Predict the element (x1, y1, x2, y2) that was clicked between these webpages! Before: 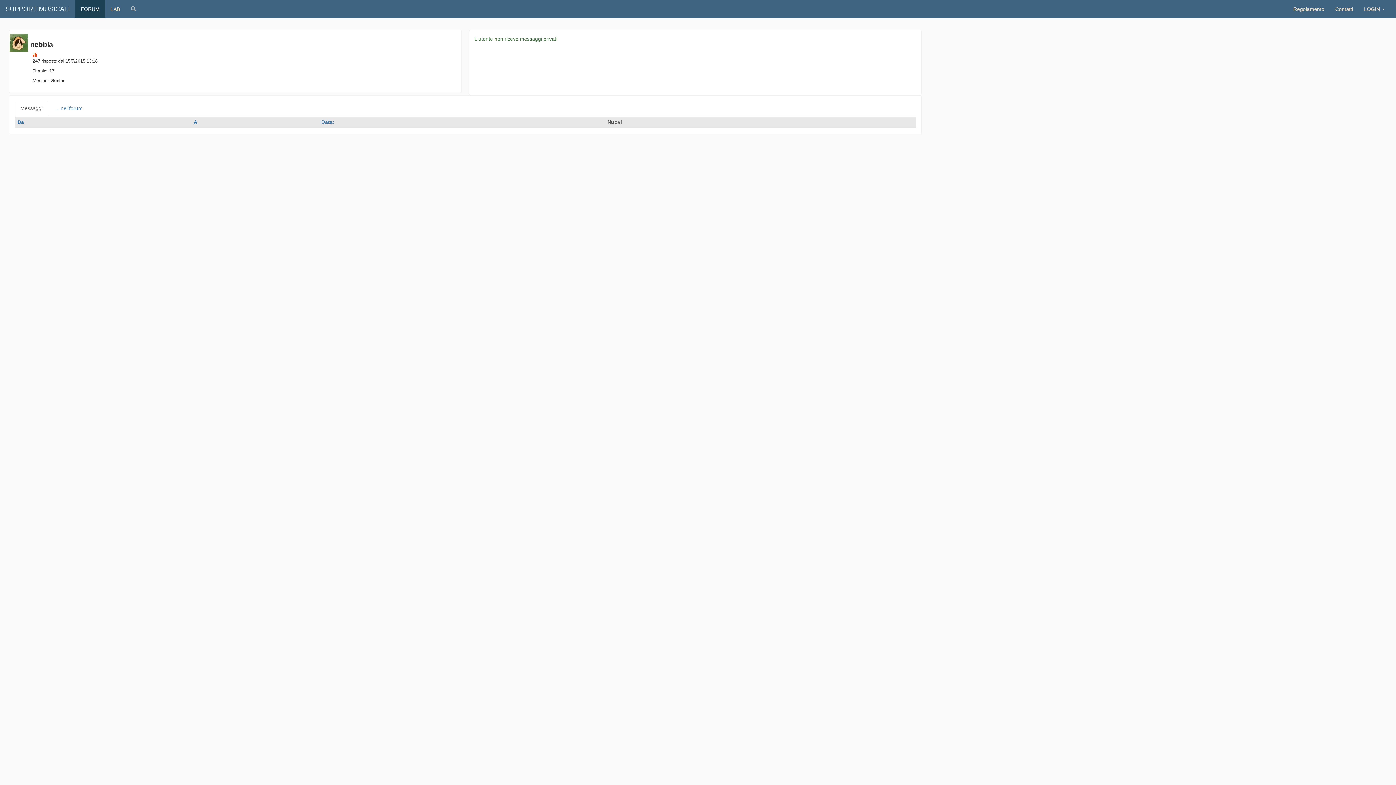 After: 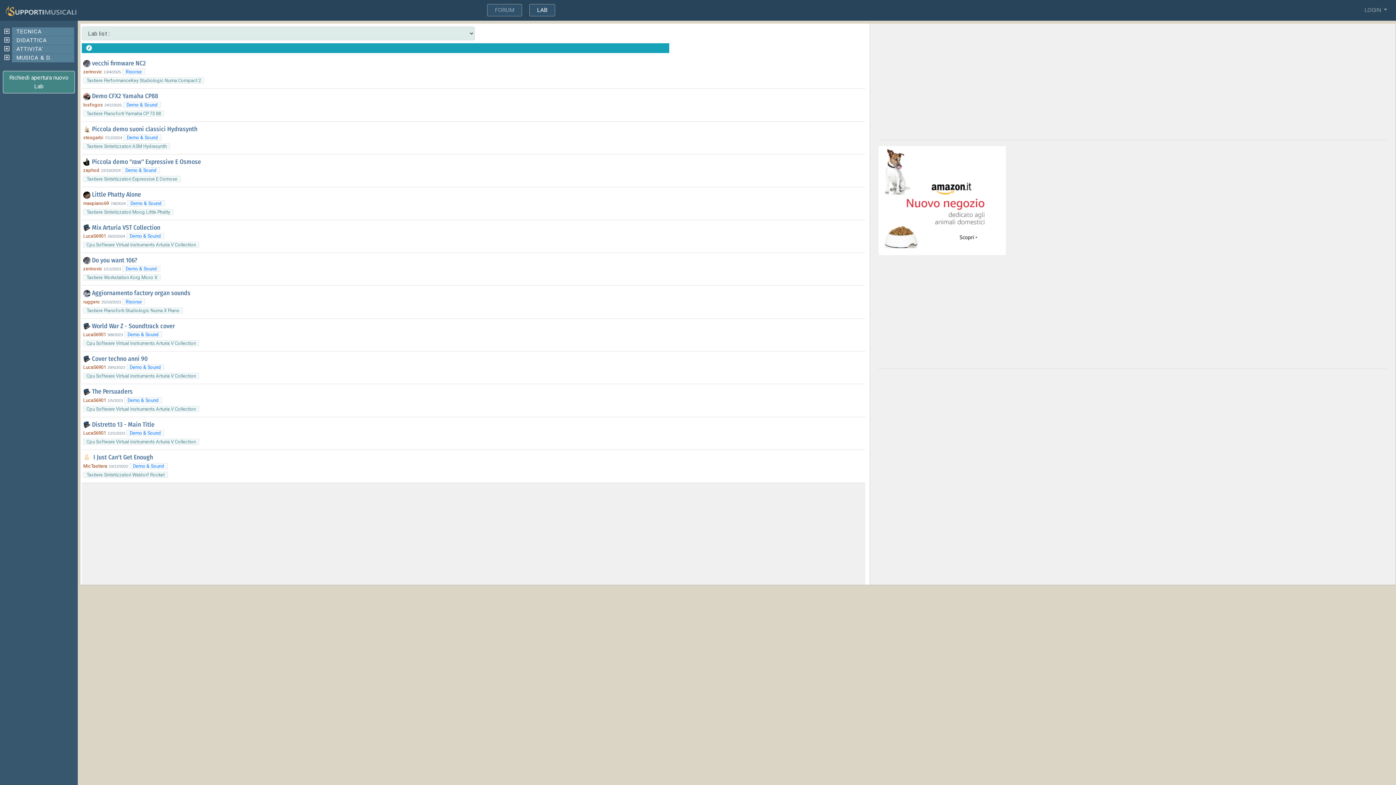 Action: bbox: (105, 0, 125, 18) label: LAB